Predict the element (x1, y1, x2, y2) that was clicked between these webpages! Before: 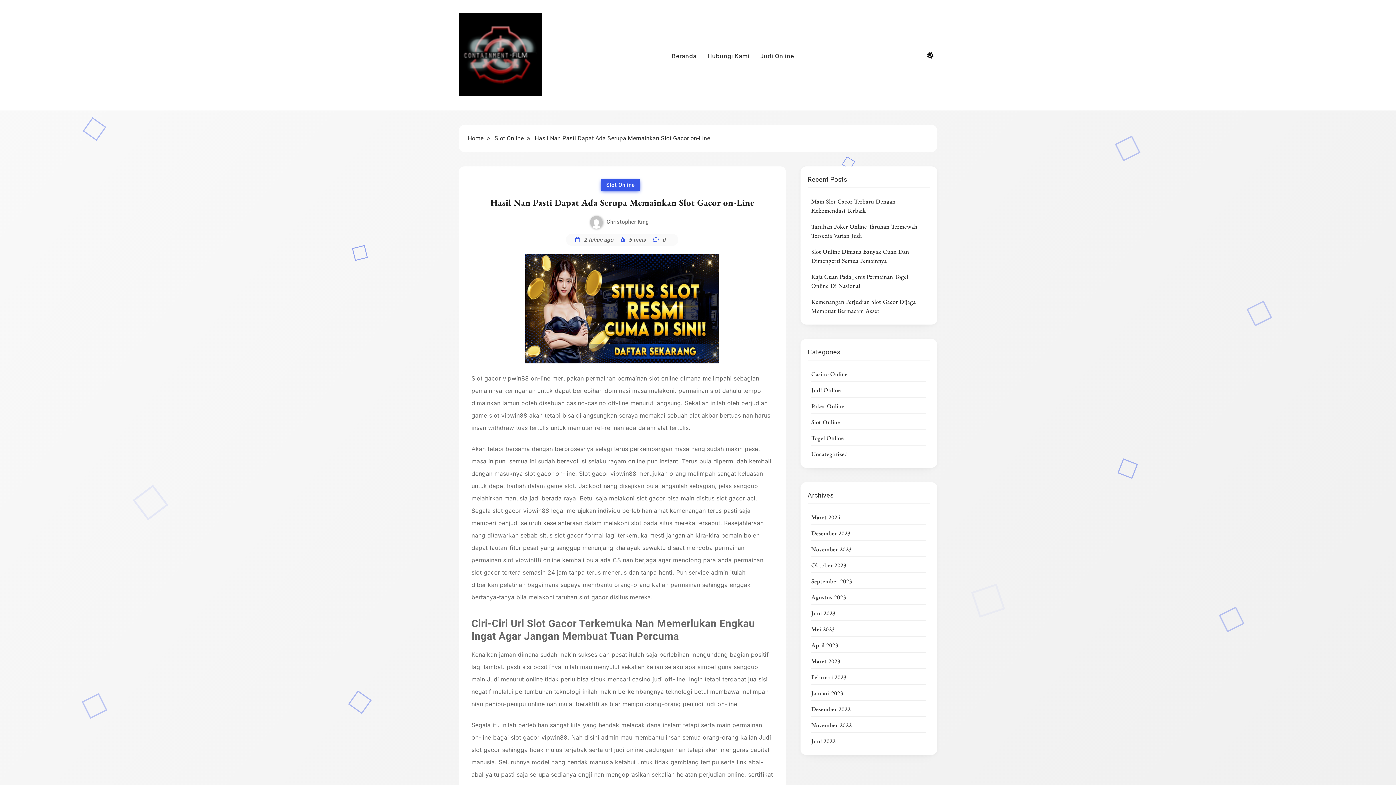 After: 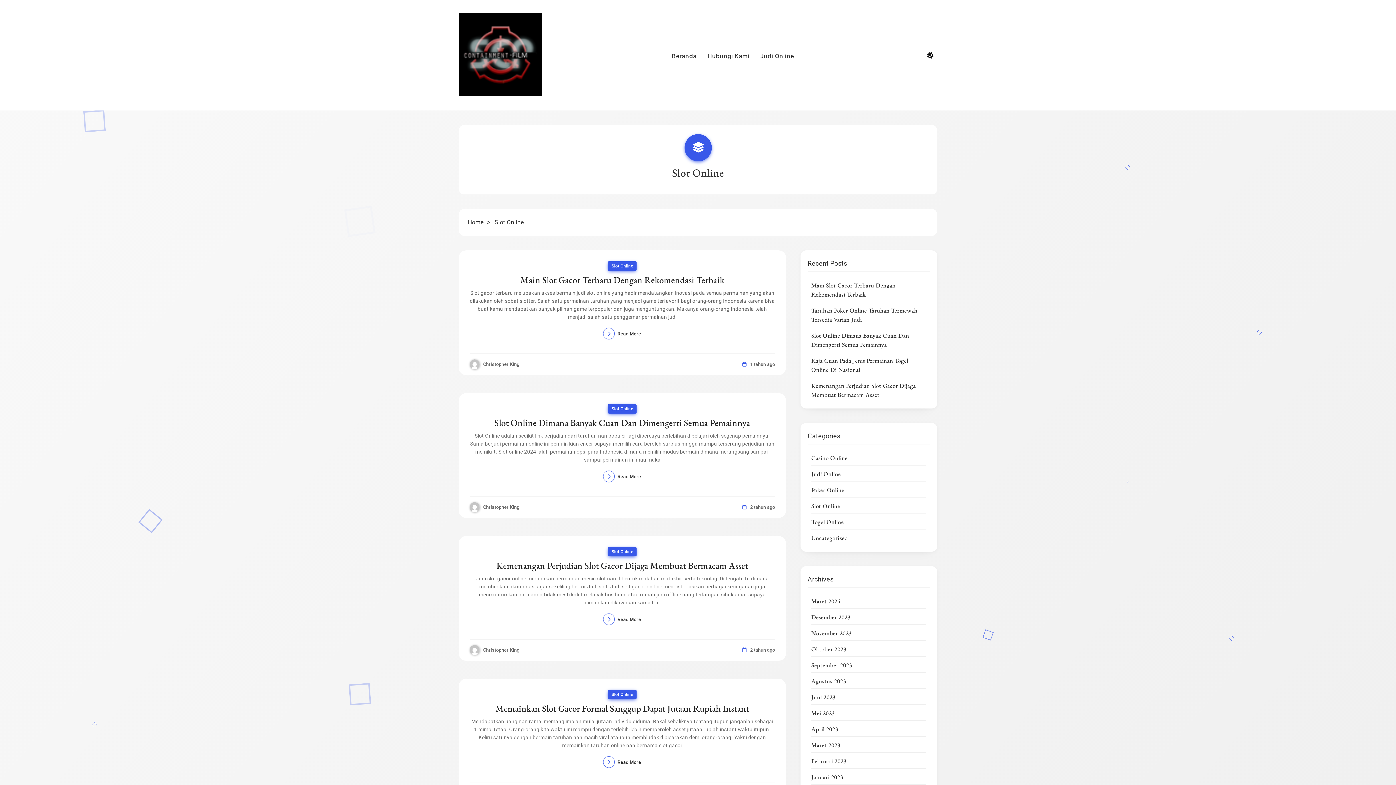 Action: bbox: (811, 418, 840, 426) label: Slot Online